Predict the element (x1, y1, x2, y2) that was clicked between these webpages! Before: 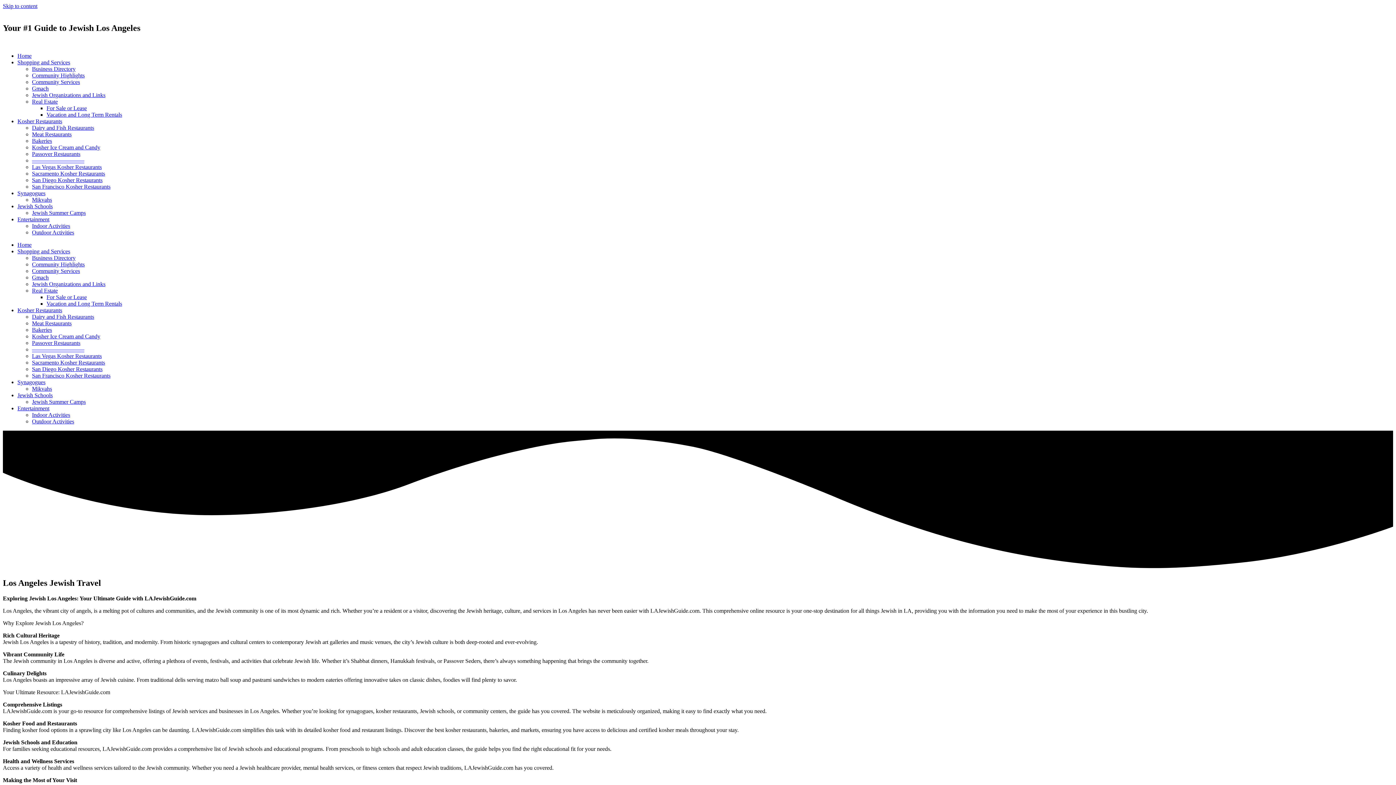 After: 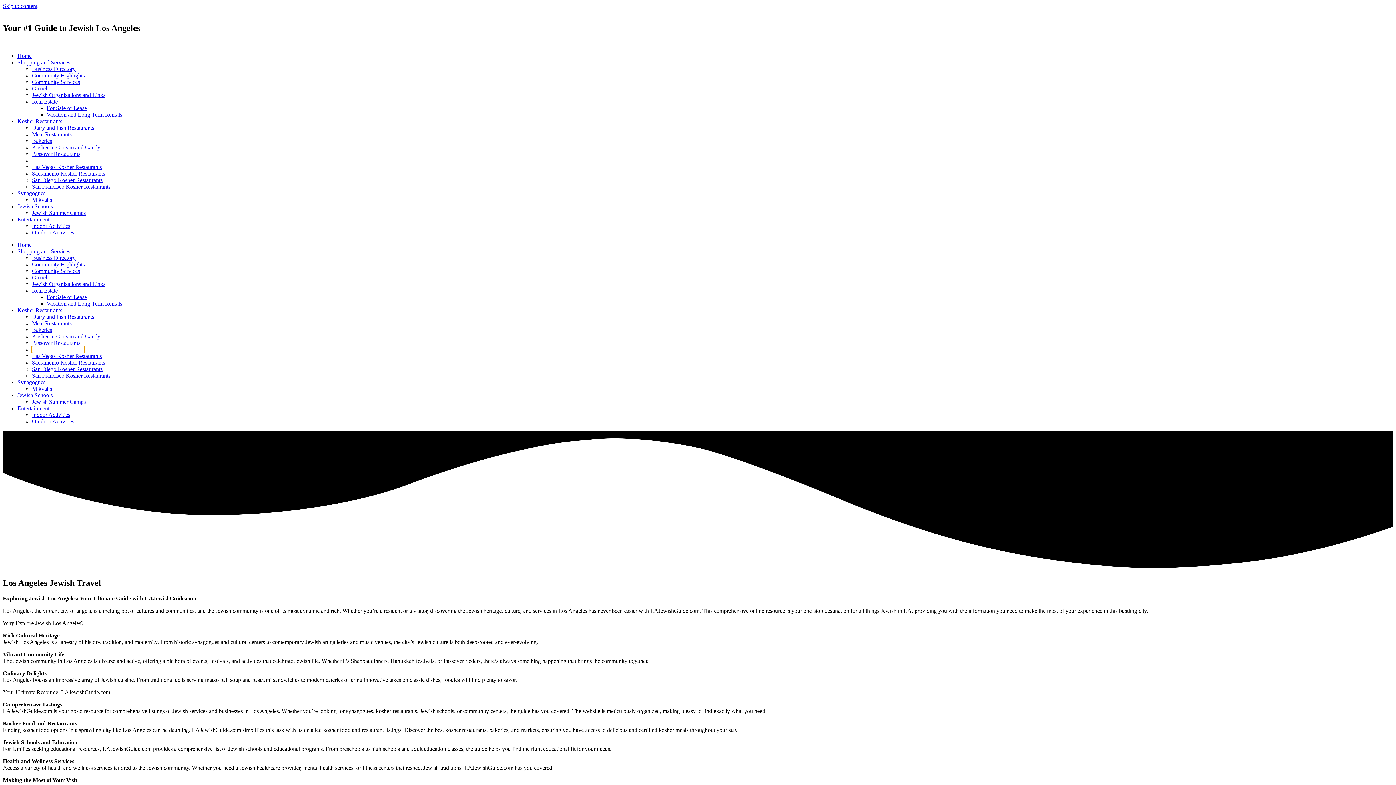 Action: label: ————————— bbox: (32, 346, 84, 352)